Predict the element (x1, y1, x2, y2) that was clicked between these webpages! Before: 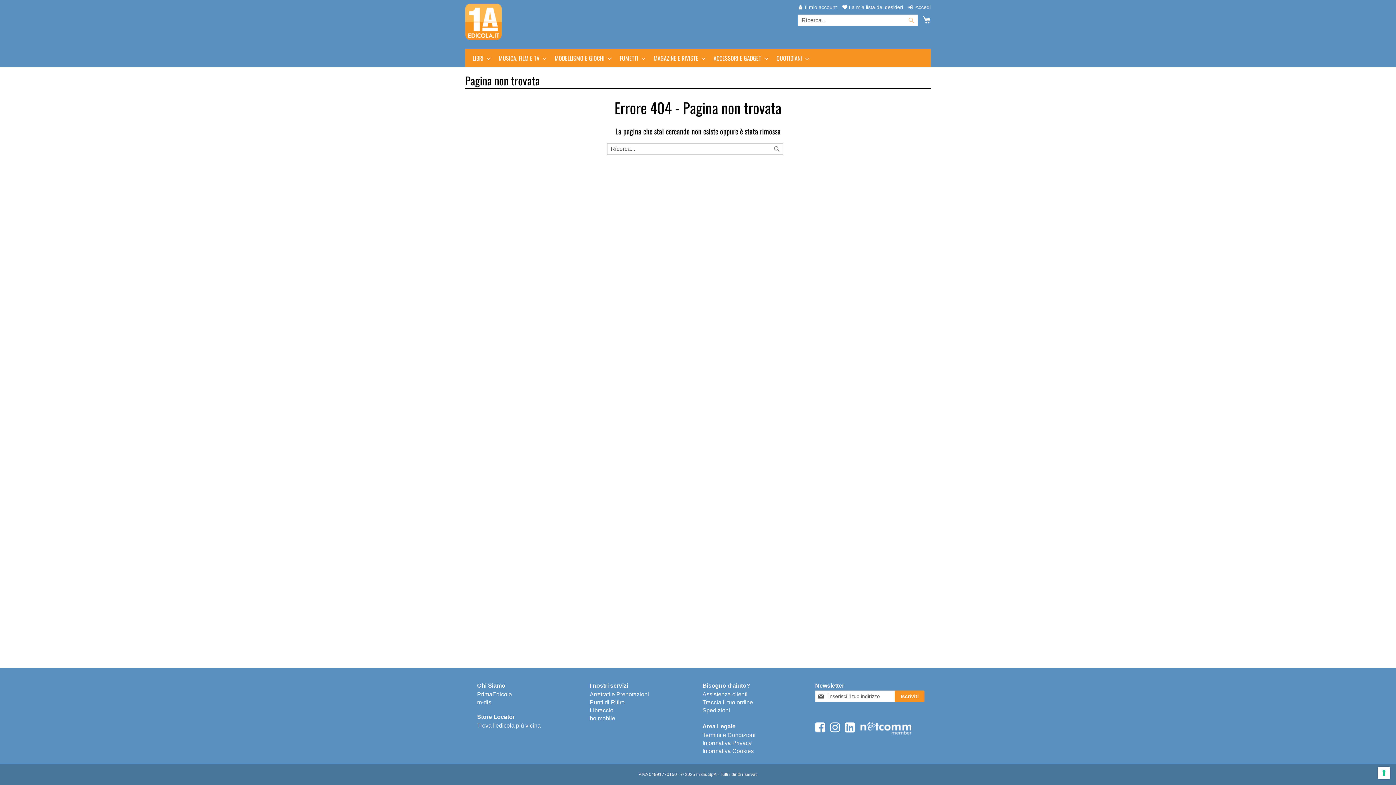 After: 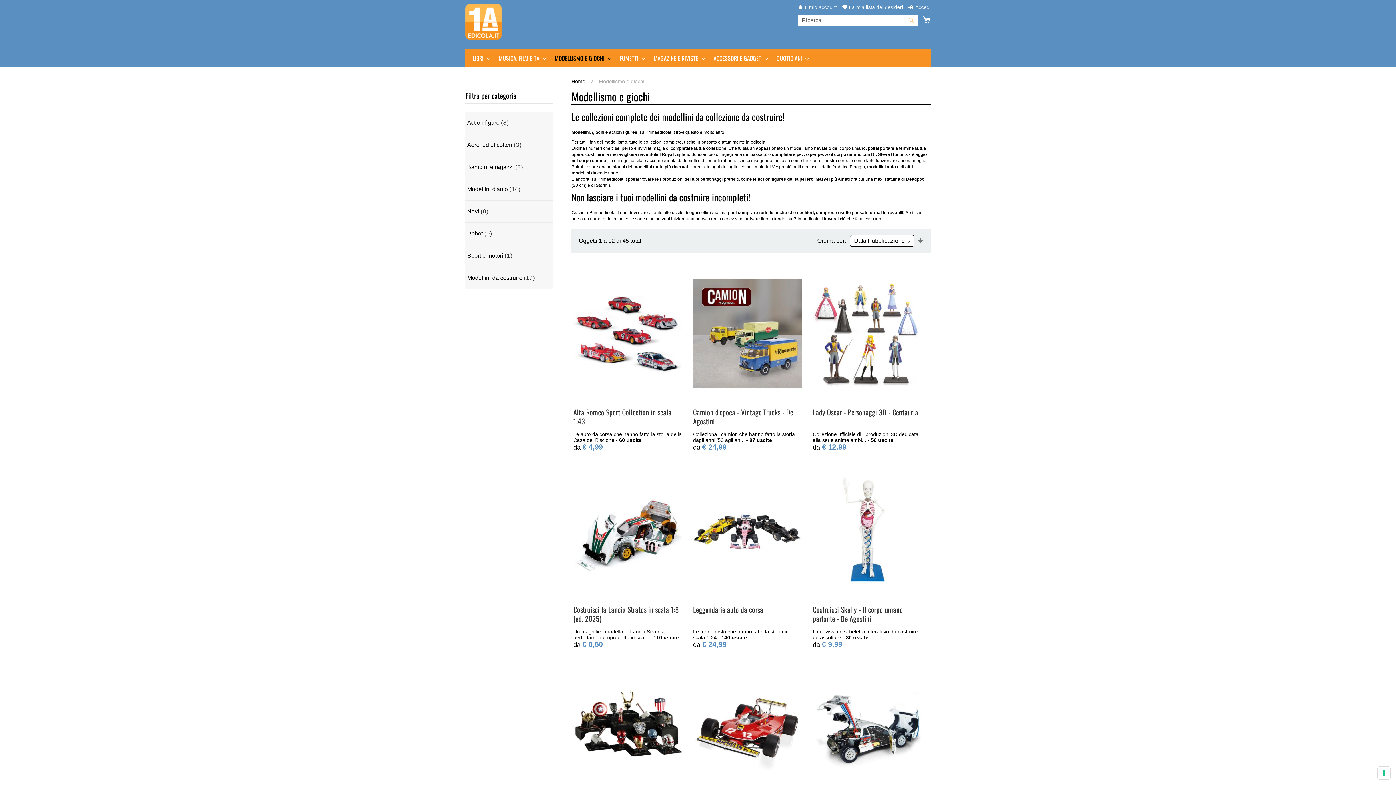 Action: label: MODELLISMO E GIOCHI bbox: (550, 49, 612, 67)